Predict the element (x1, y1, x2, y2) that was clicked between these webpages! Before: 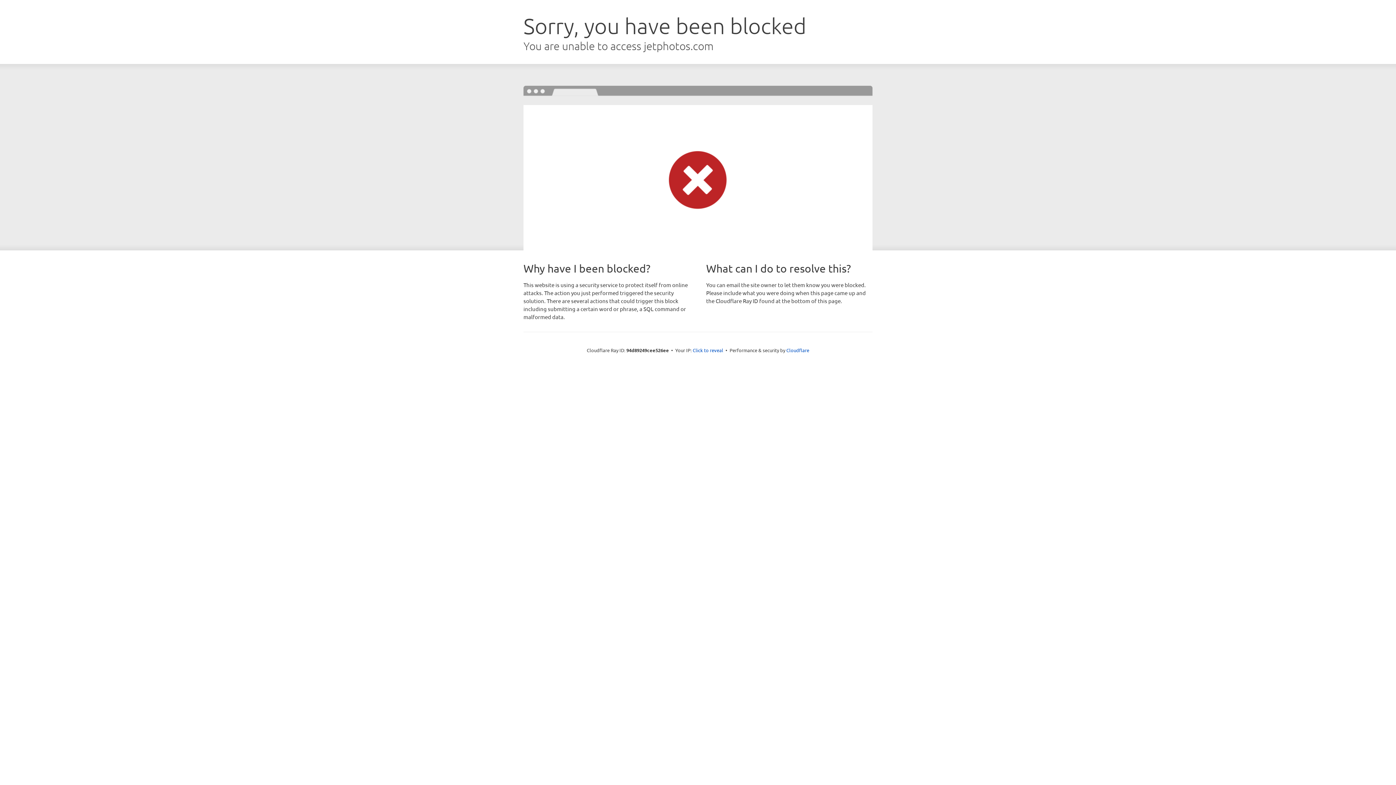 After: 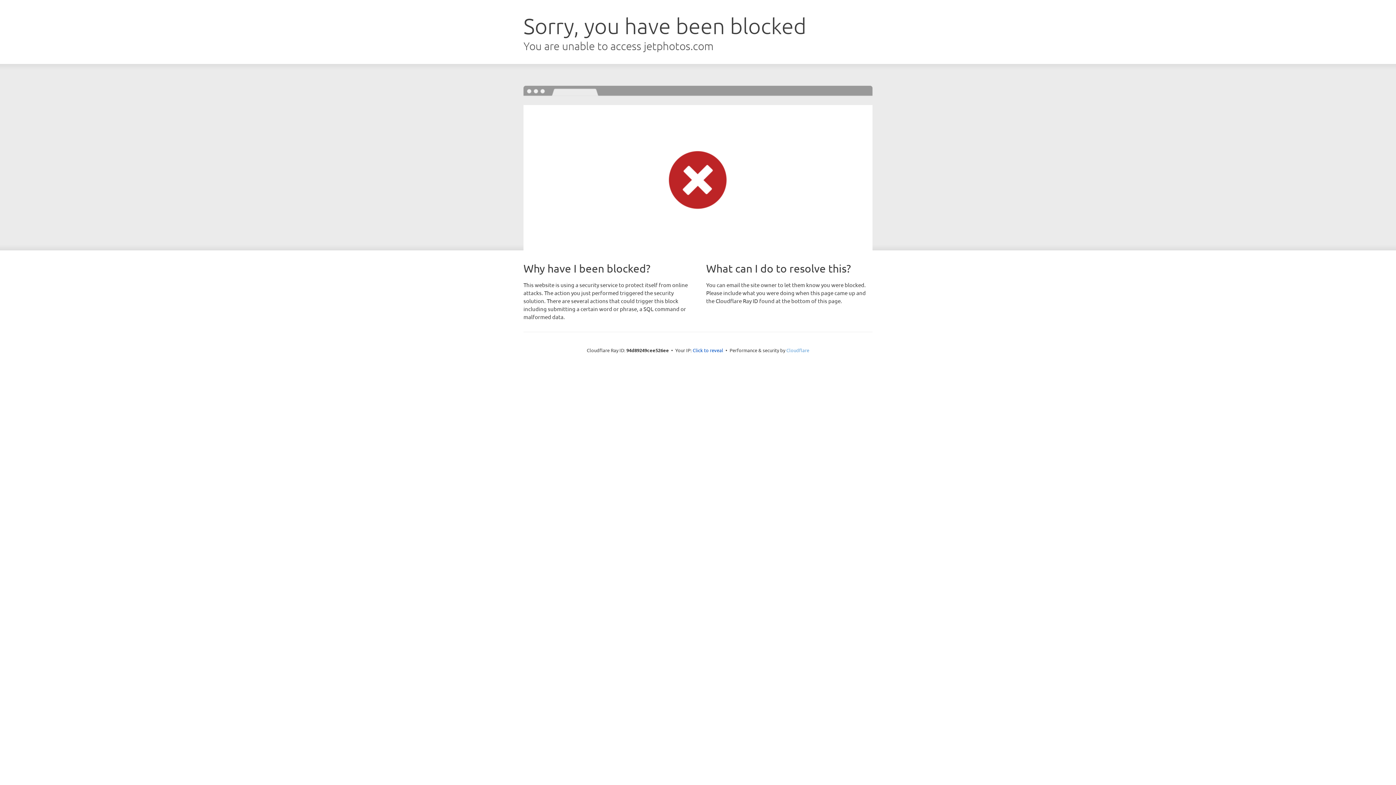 Action: label: Cloudflare bbox: (786, 347, 809, 353)